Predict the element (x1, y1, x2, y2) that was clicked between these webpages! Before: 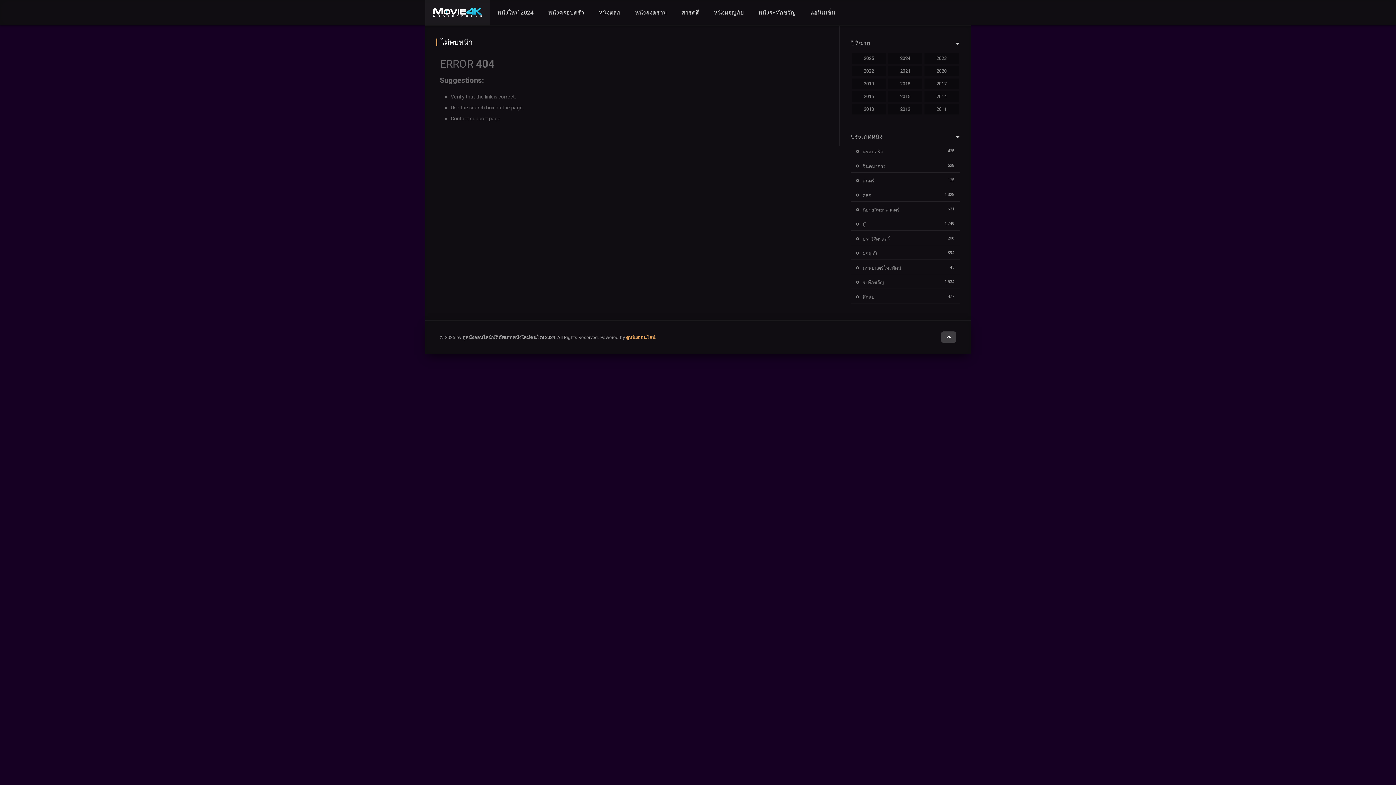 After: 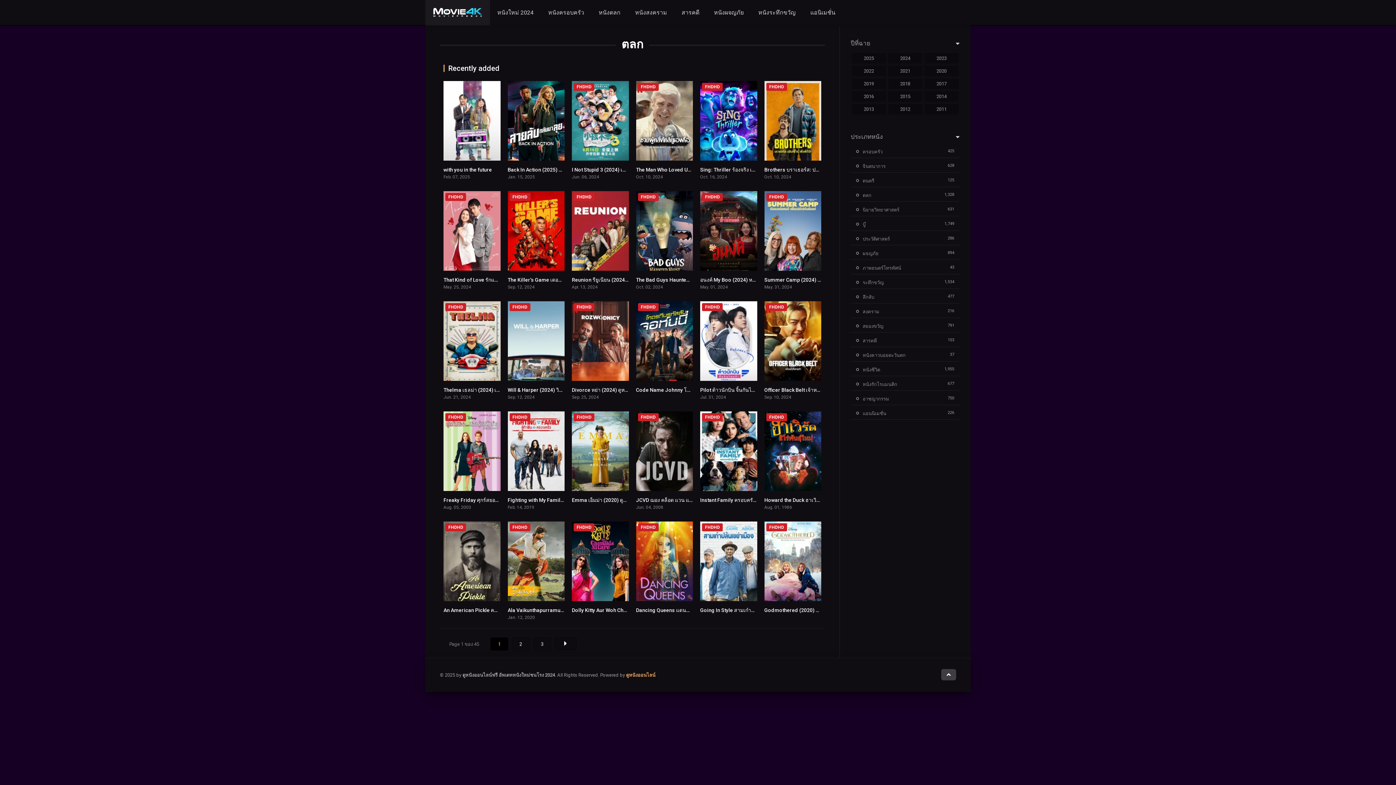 Action: bbox: (591, 0, 627, 25) label: หนังตลก